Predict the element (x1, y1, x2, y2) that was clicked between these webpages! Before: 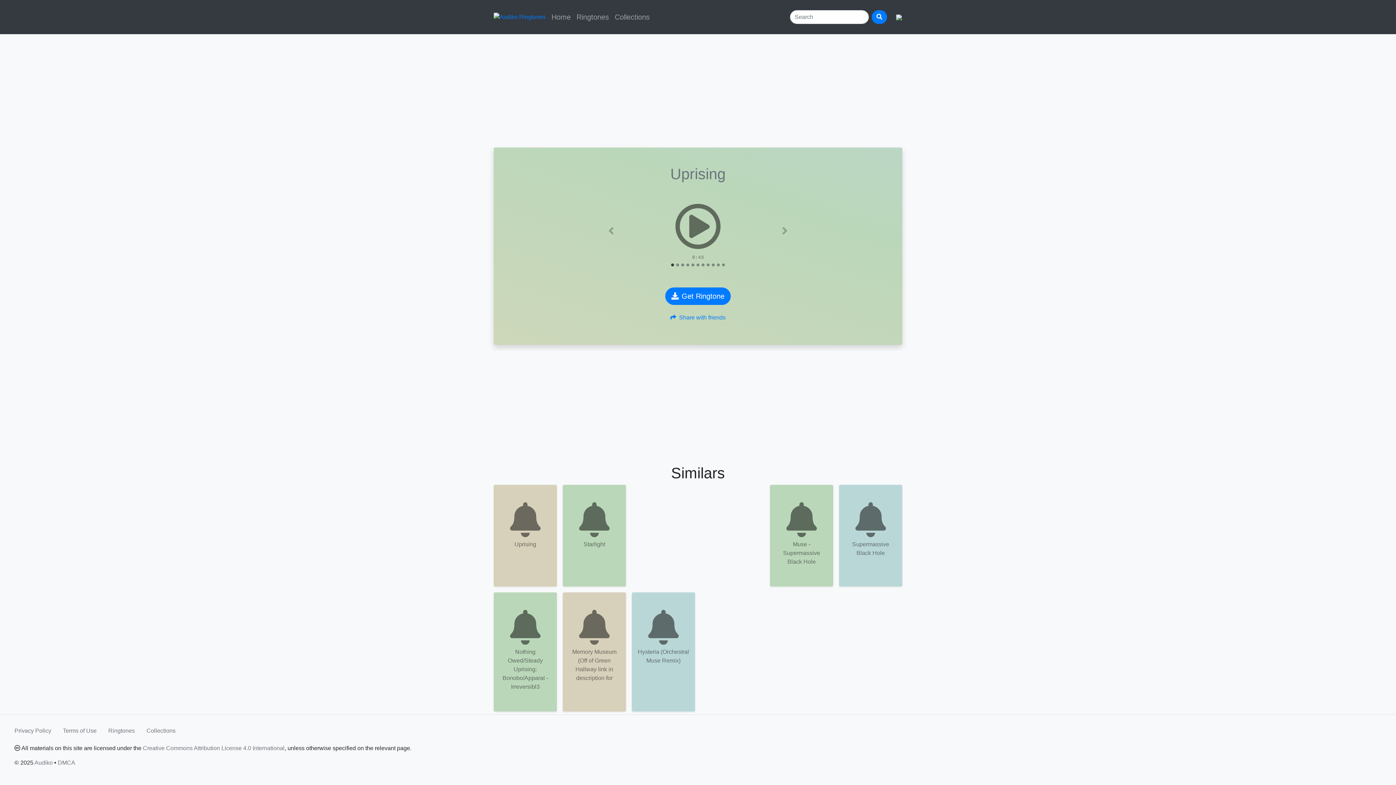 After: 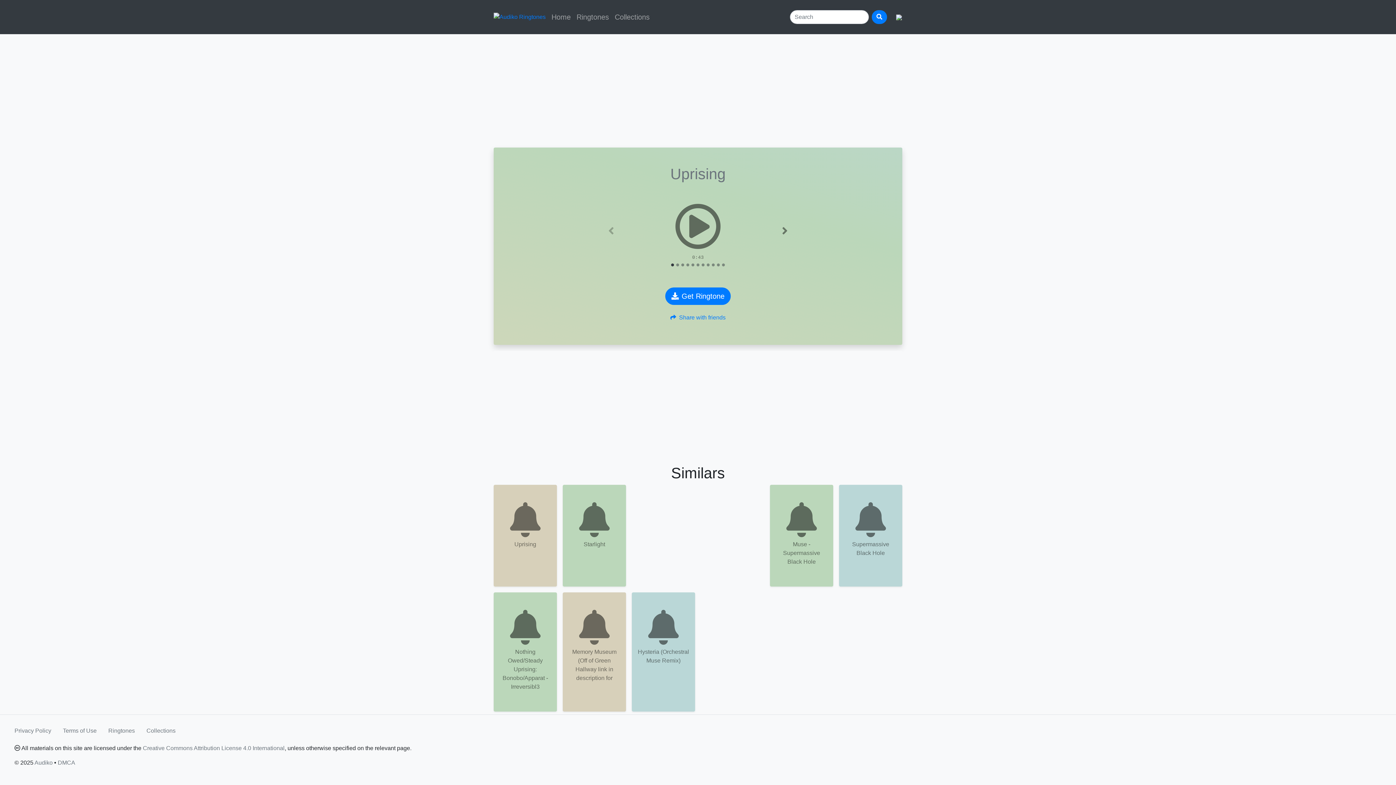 Action: label: Next bbox: (769, 185, 800, 276)